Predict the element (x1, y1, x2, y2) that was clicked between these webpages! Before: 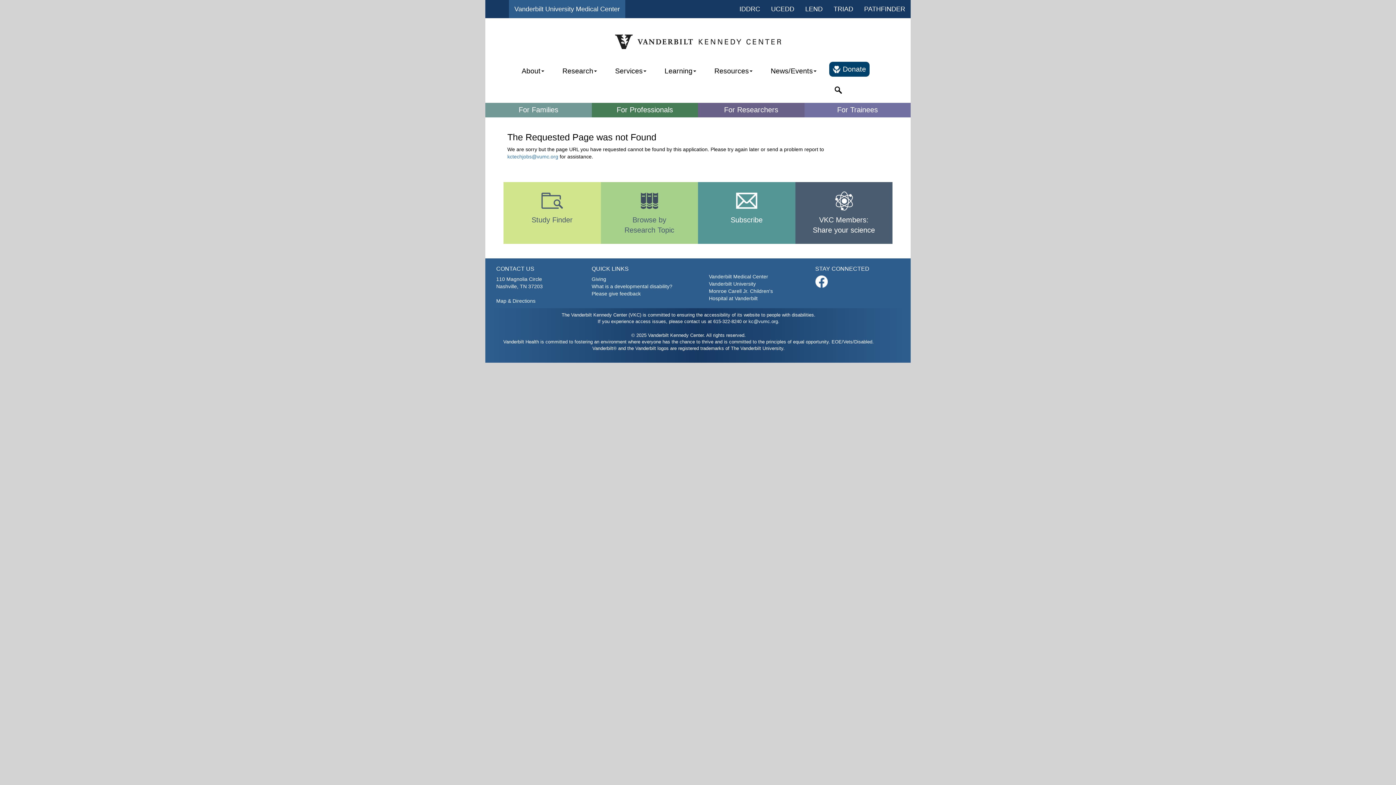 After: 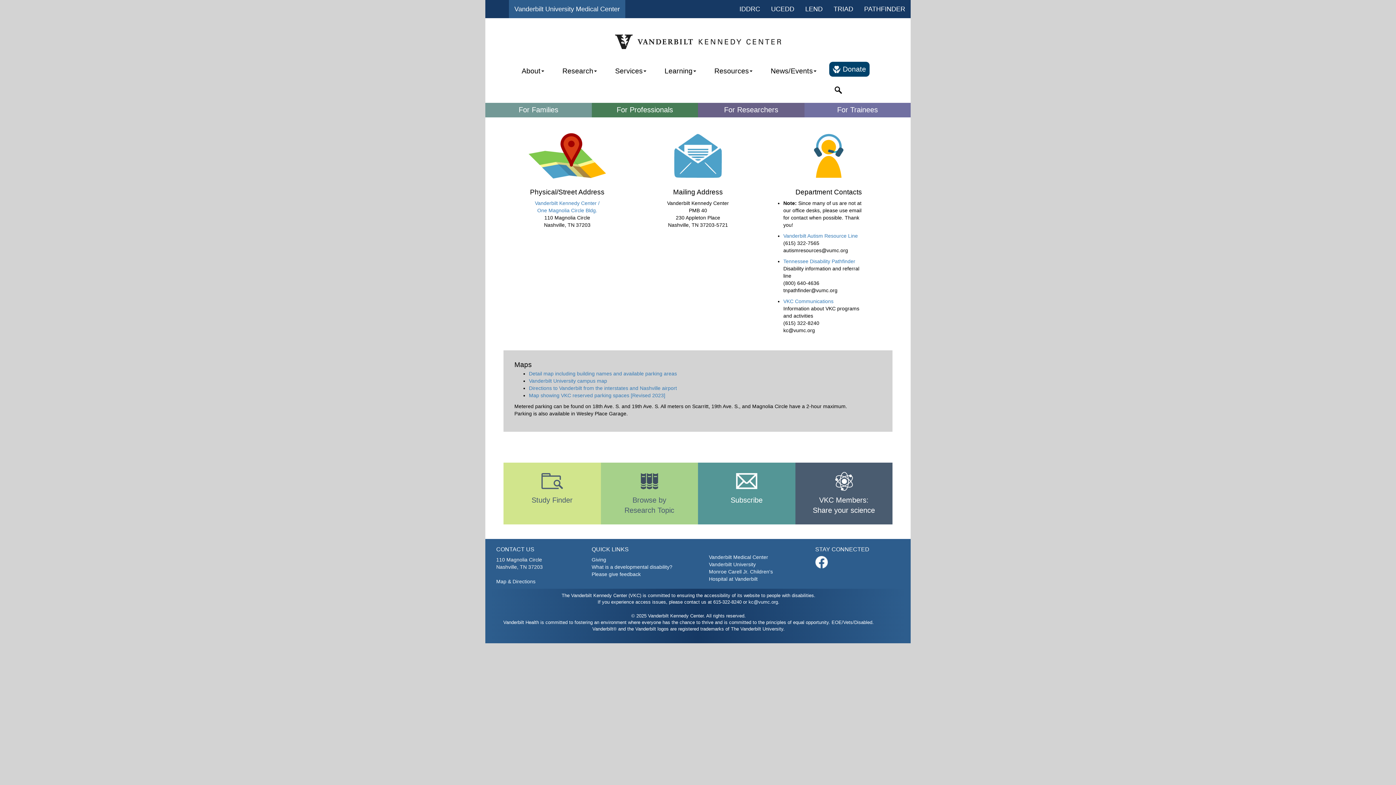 Action: label: Map & Directions bbox: (496, 298, 535, 304)